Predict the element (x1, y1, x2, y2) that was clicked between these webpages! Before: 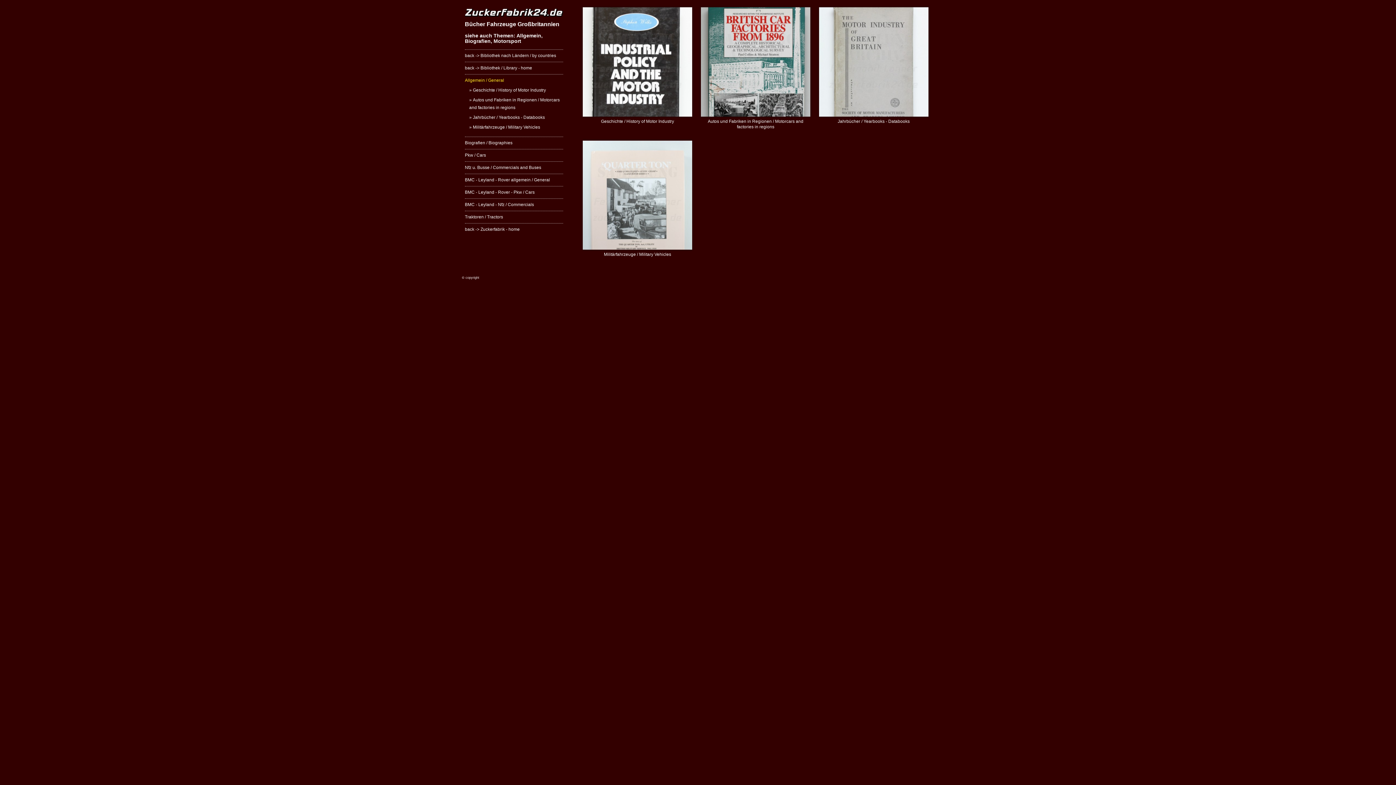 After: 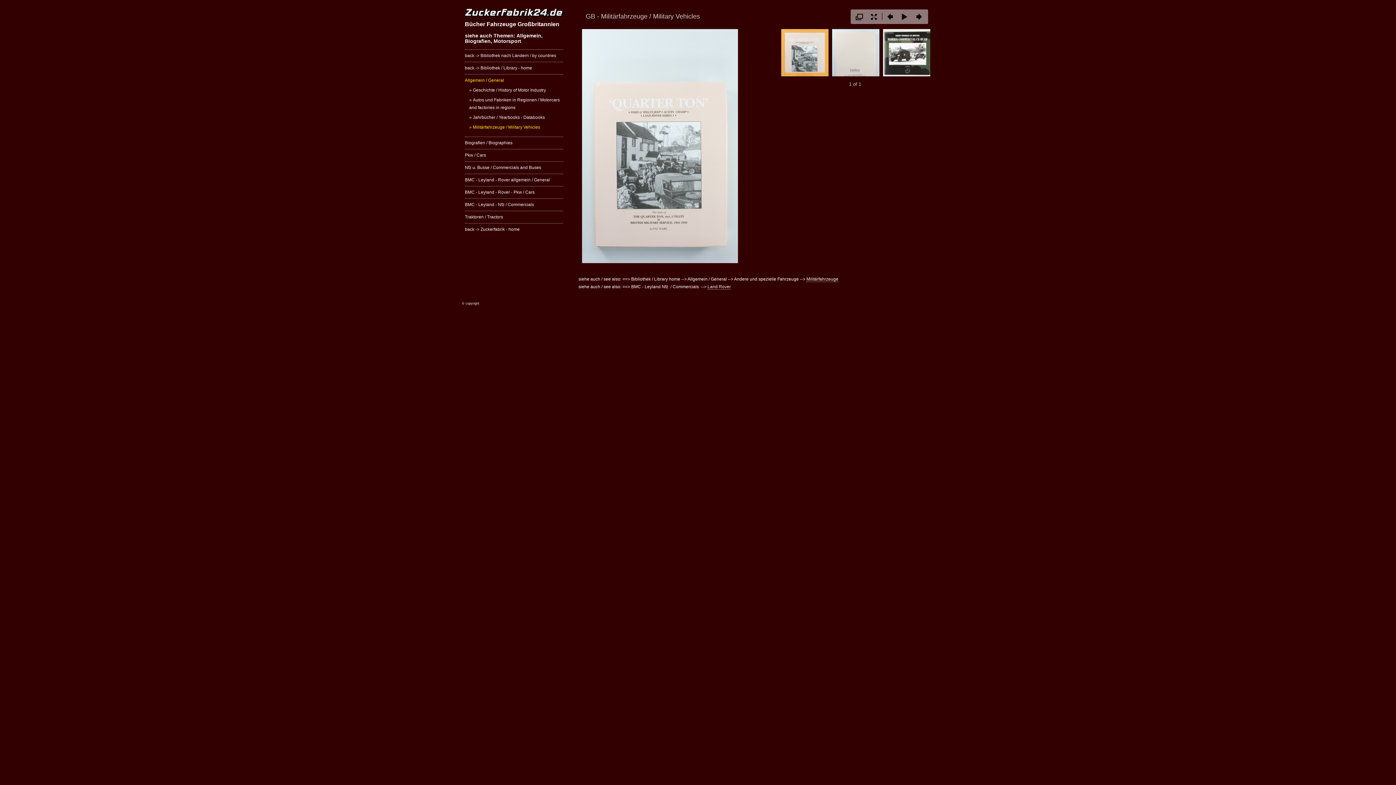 Action: label: Militärfahrzeuge / Military Vehicles bbox: (465, 123, 563, 133)